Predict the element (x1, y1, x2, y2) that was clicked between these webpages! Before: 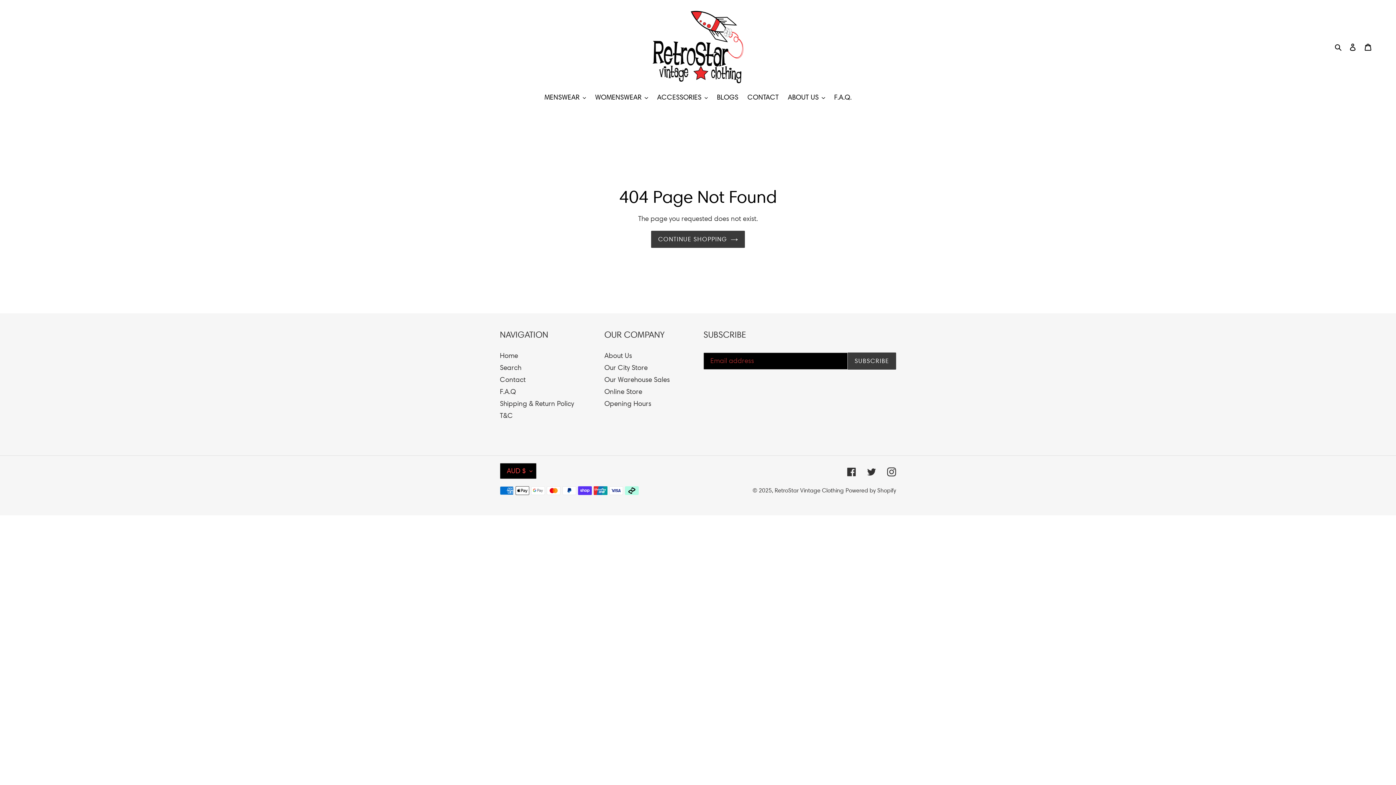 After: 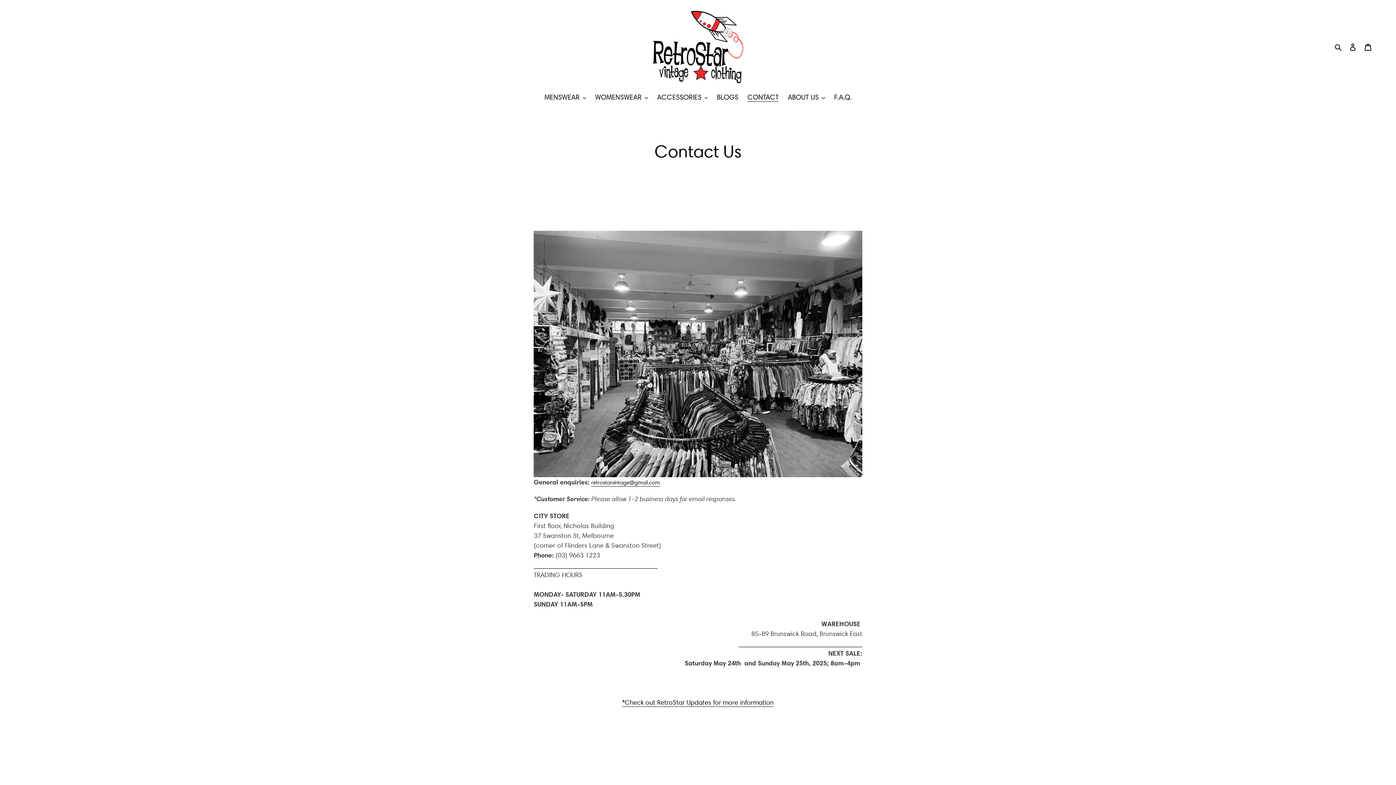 Action: bbox: (604, 399, 651, 407) label: Opening Hours